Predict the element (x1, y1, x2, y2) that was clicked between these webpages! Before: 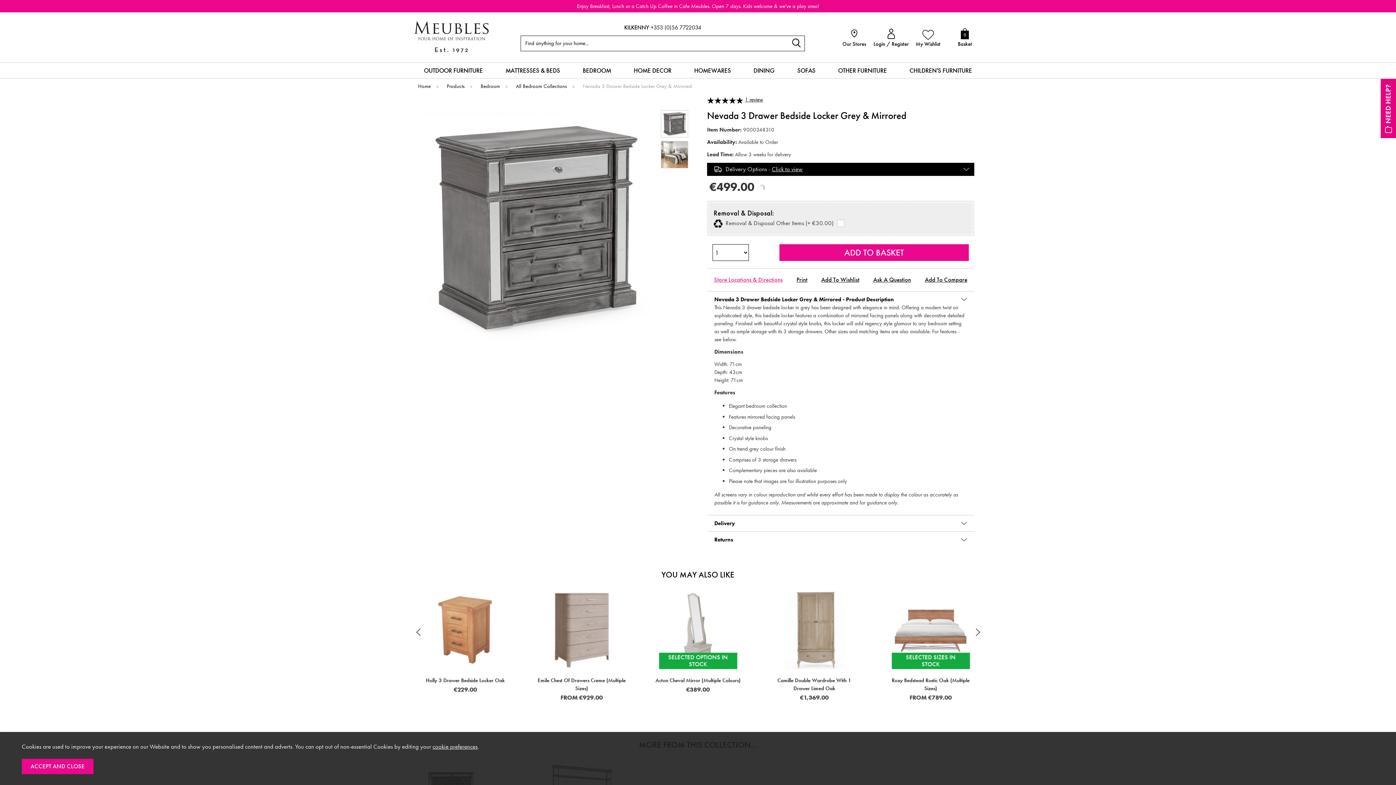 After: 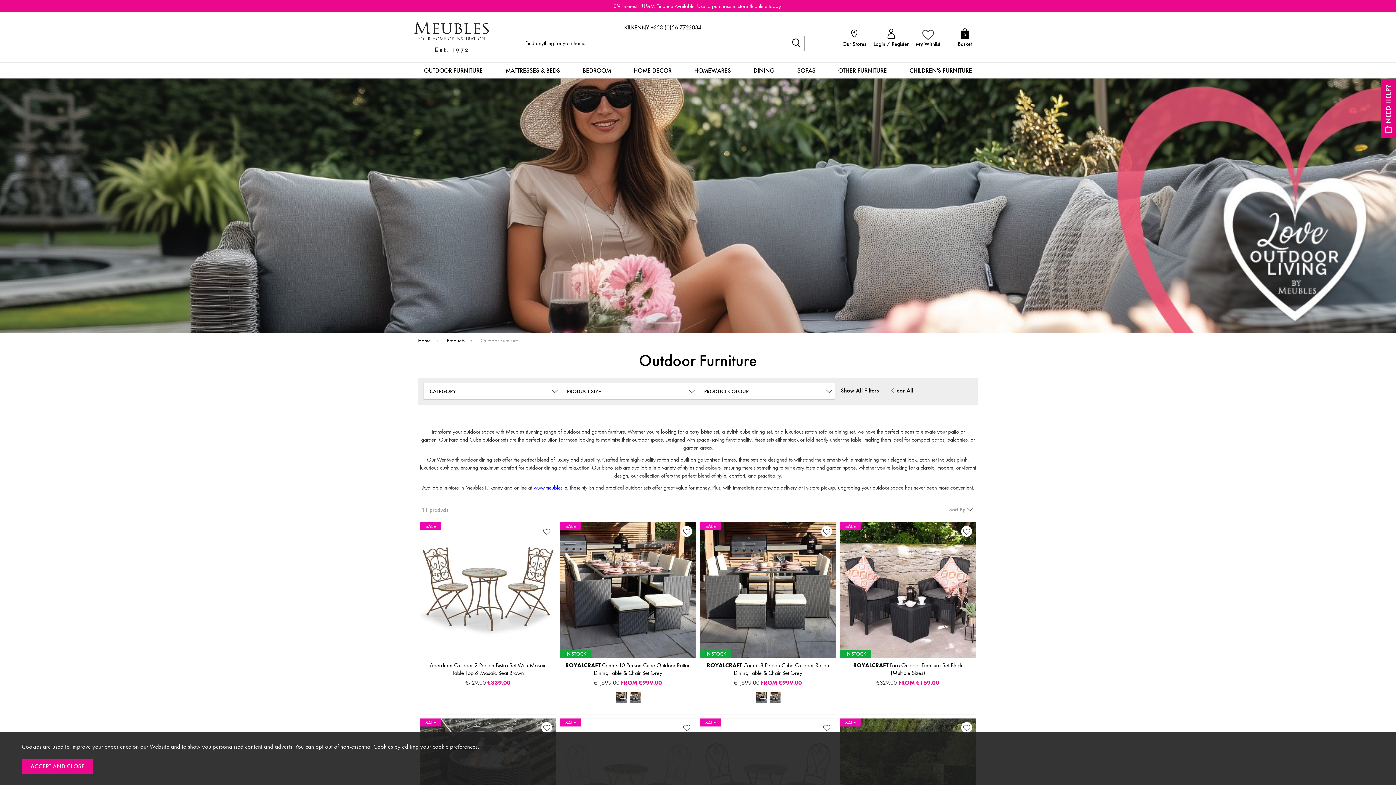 Action: label: OUTDOOR FURNITURE bbox: (421, 66, 485, 74)